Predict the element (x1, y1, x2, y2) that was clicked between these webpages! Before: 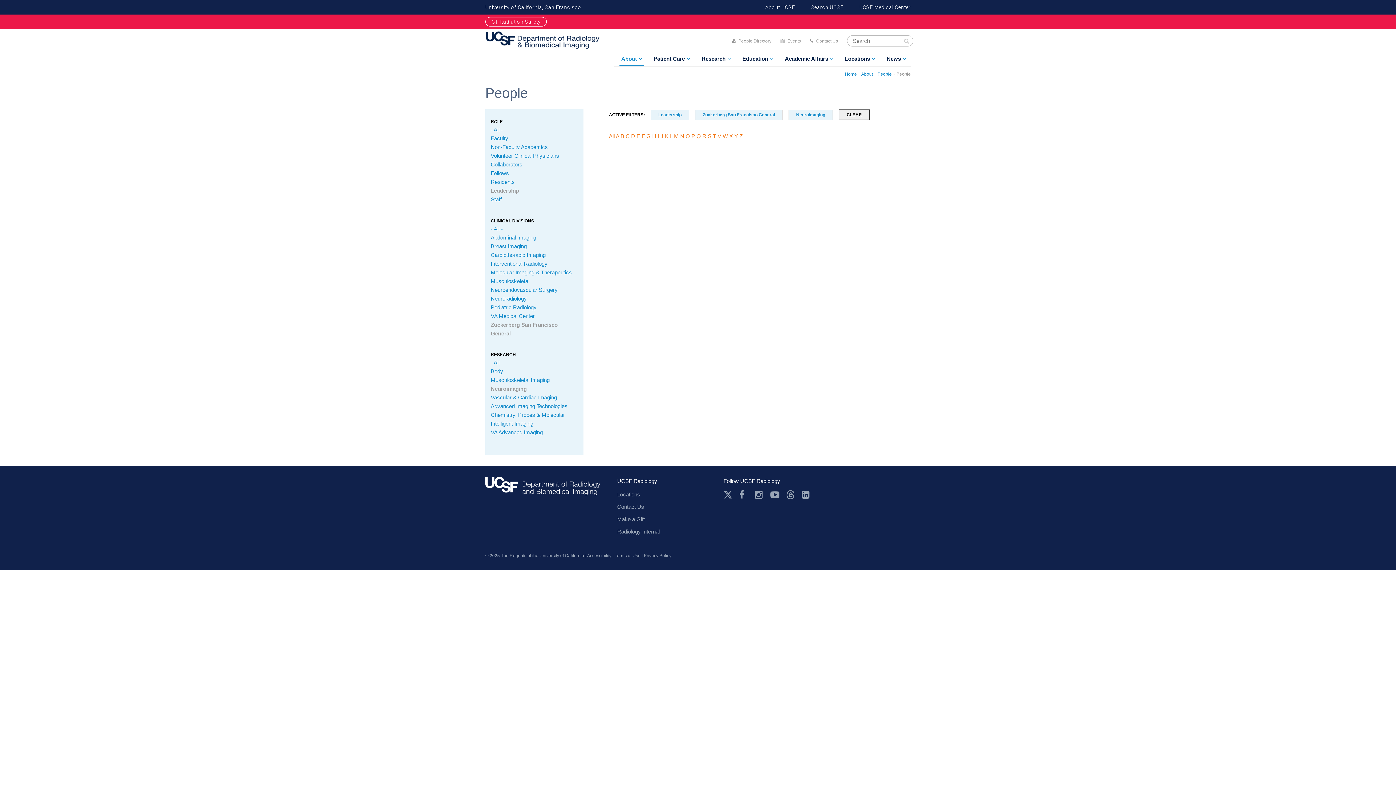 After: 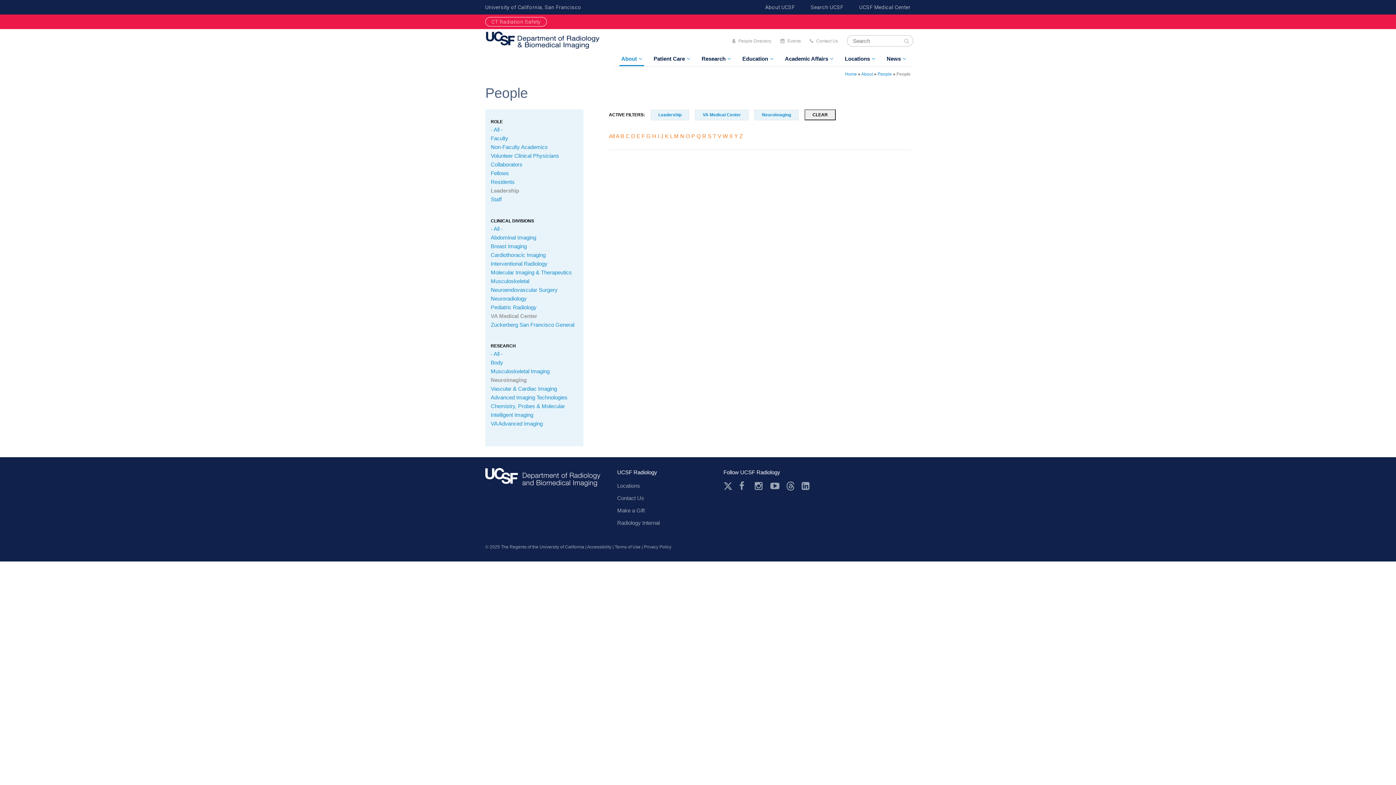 Action: bbox: (490, 312, 534, 319) label: VA Medical Center